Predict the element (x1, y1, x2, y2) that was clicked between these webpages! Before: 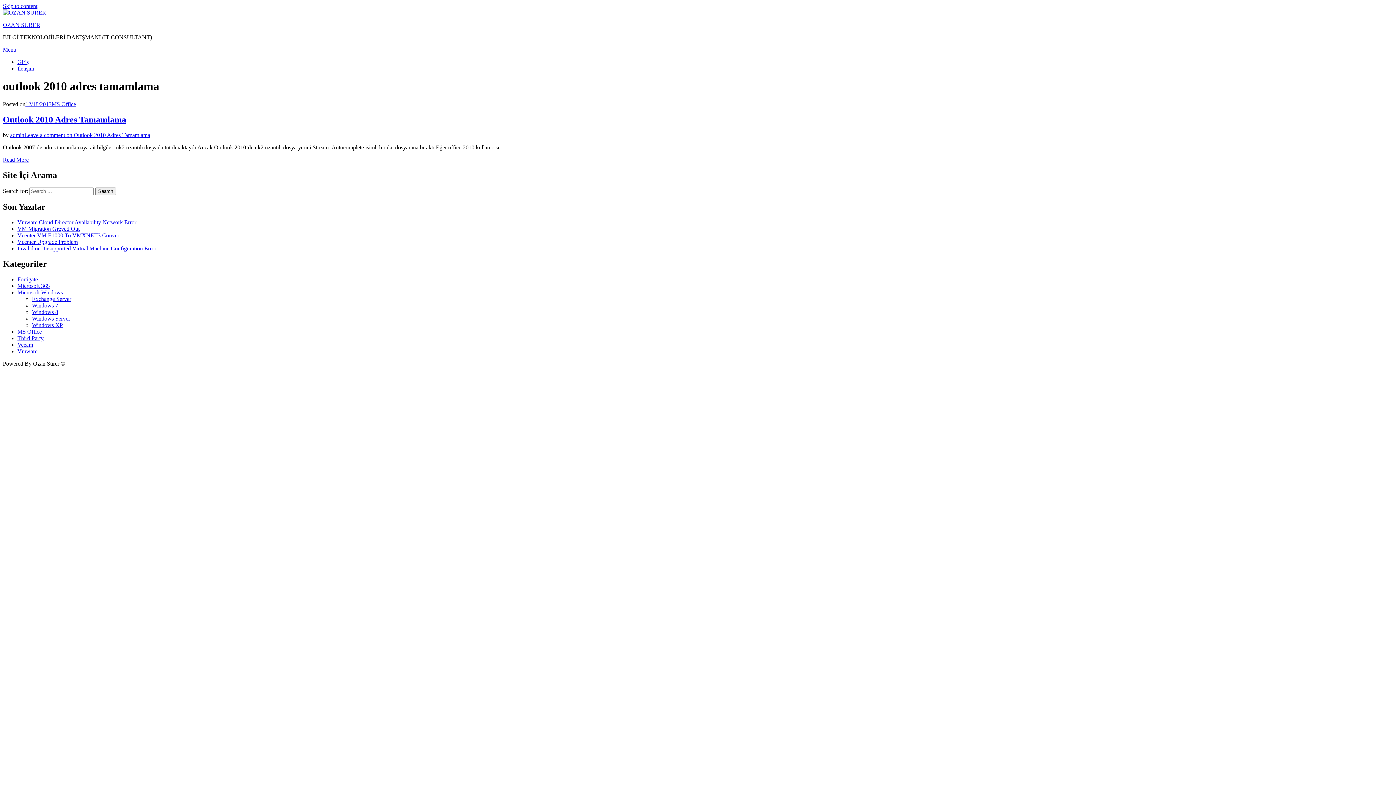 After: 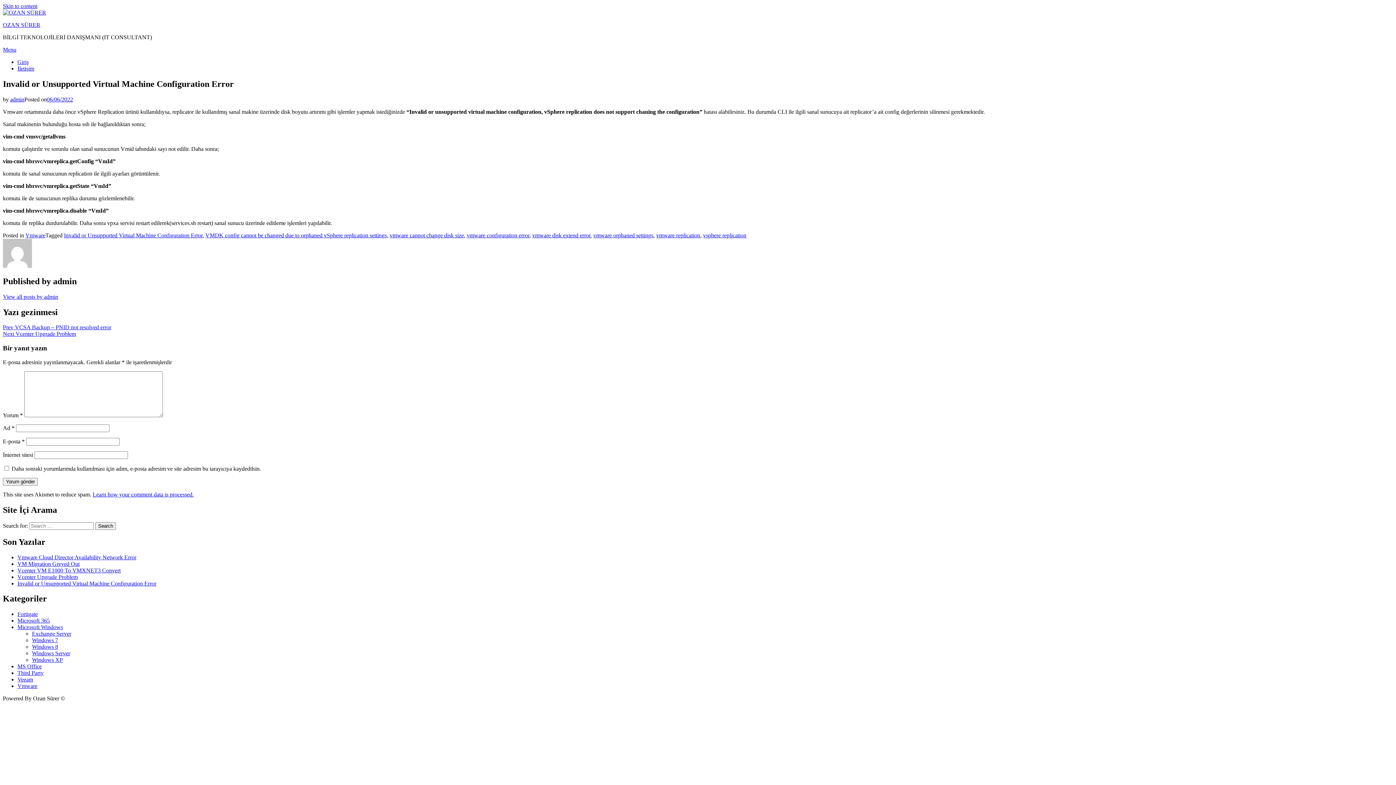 Action: label: Invalid or Unsupported Virtual Machine Configuration Error bbox: (17, 245, 156, 251)